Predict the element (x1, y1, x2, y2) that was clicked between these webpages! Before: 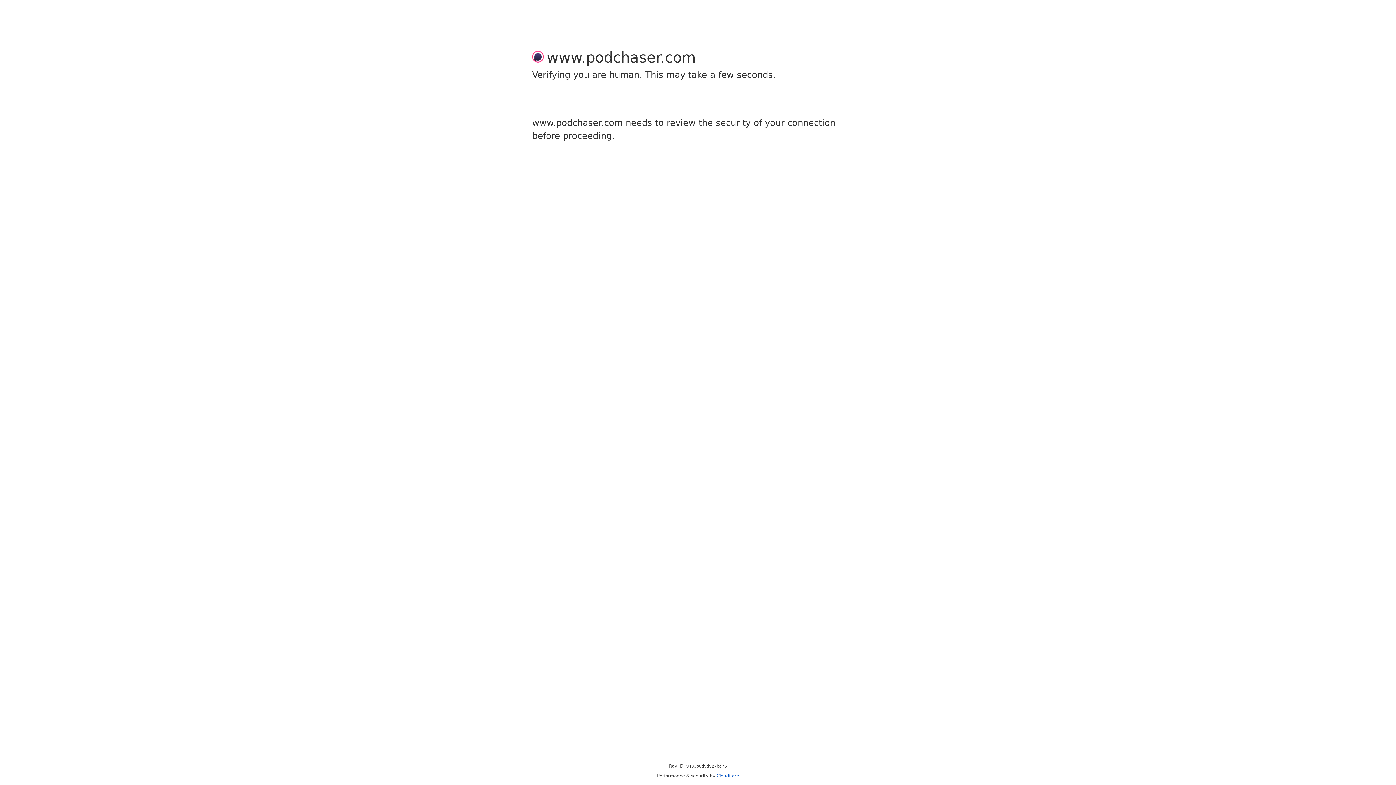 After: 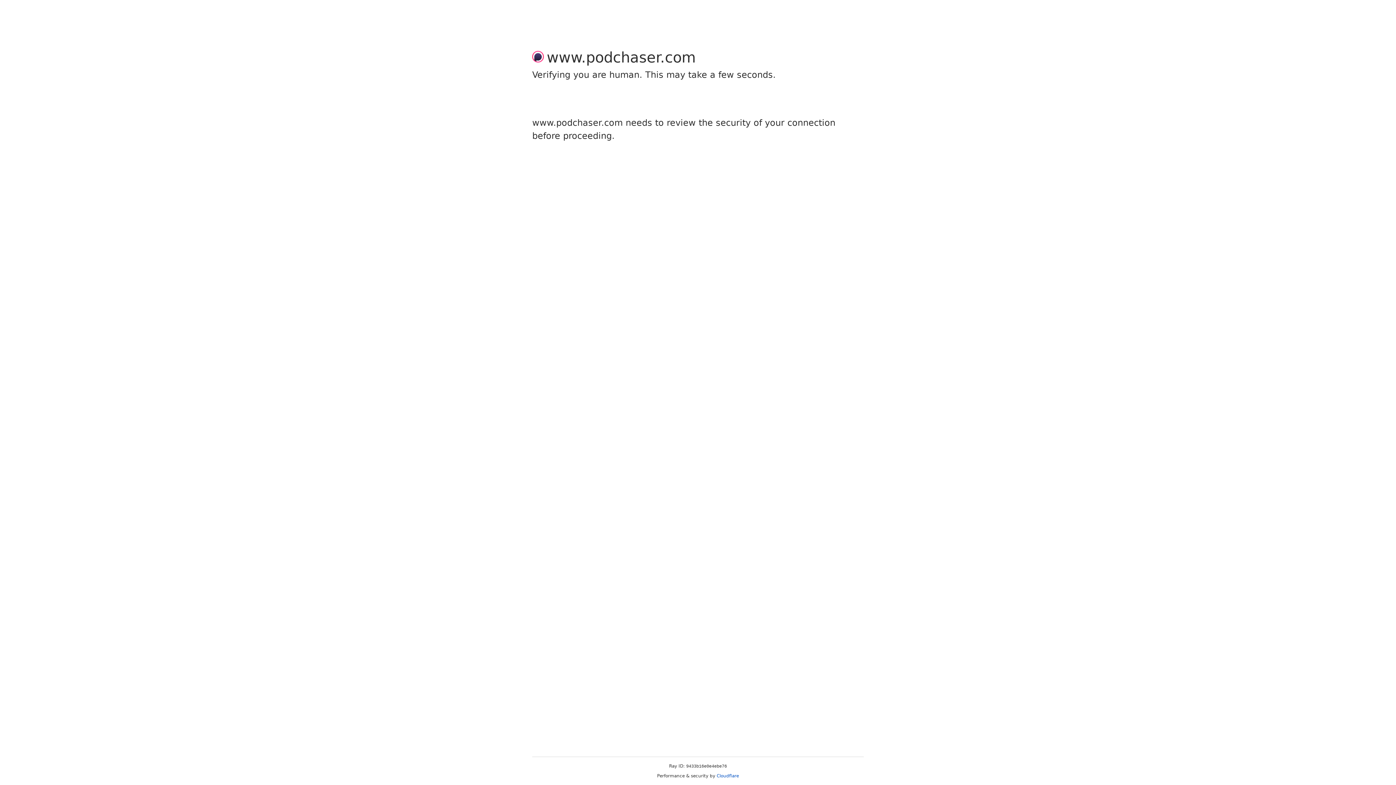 Action: bbox: (716, 773, 739, 778) label: Cloudflare